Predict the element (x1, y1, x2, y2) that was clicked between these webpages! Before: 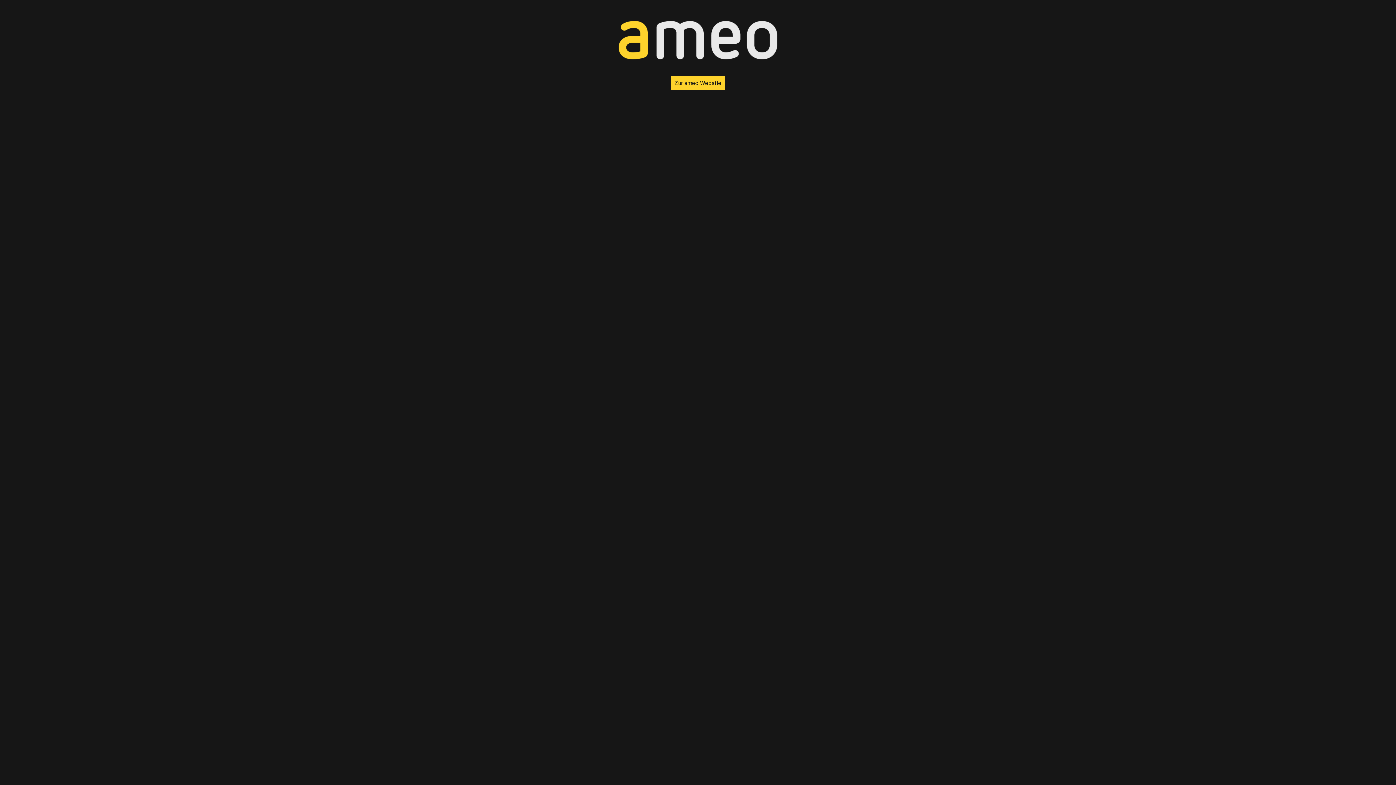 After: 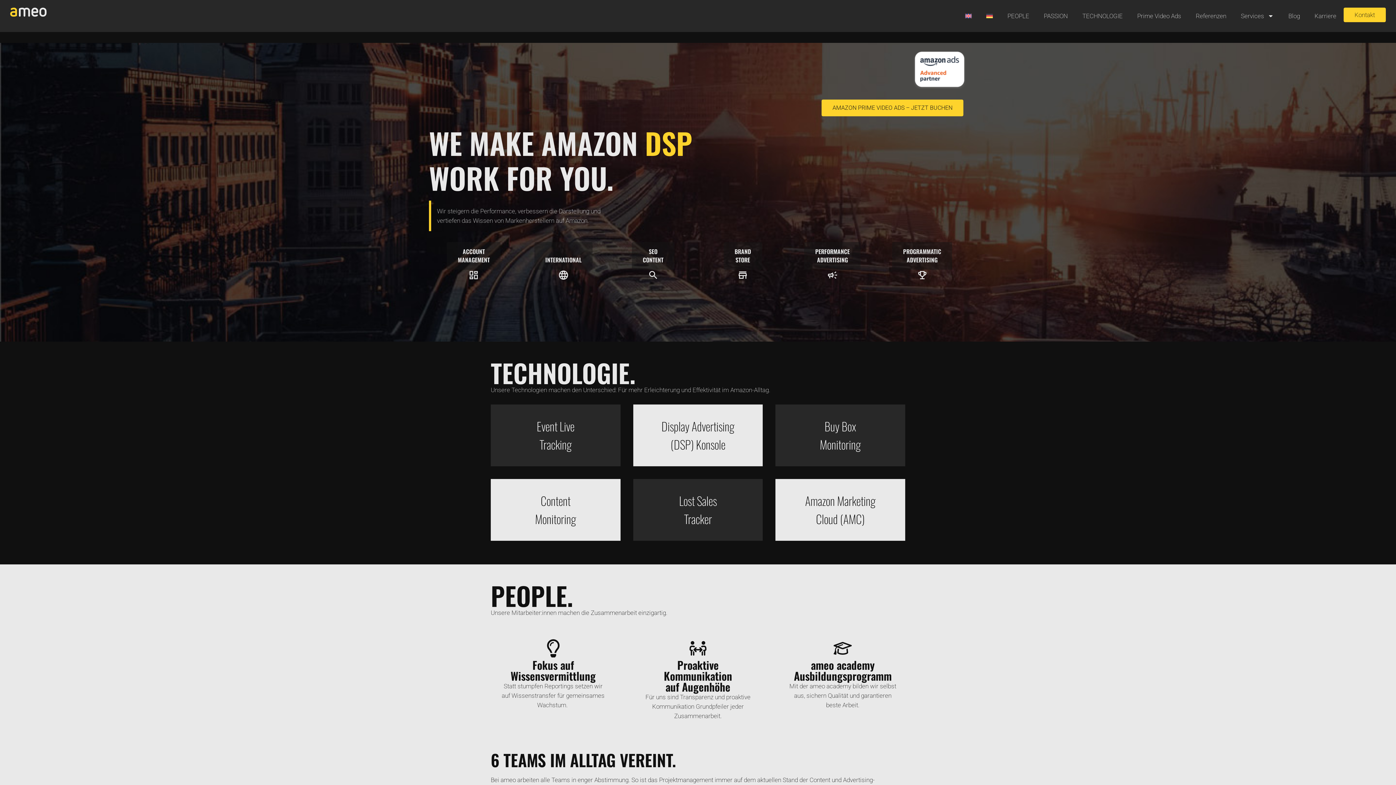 Action: label: Zur ameo Website bbox: (671, 75, 725, 90)